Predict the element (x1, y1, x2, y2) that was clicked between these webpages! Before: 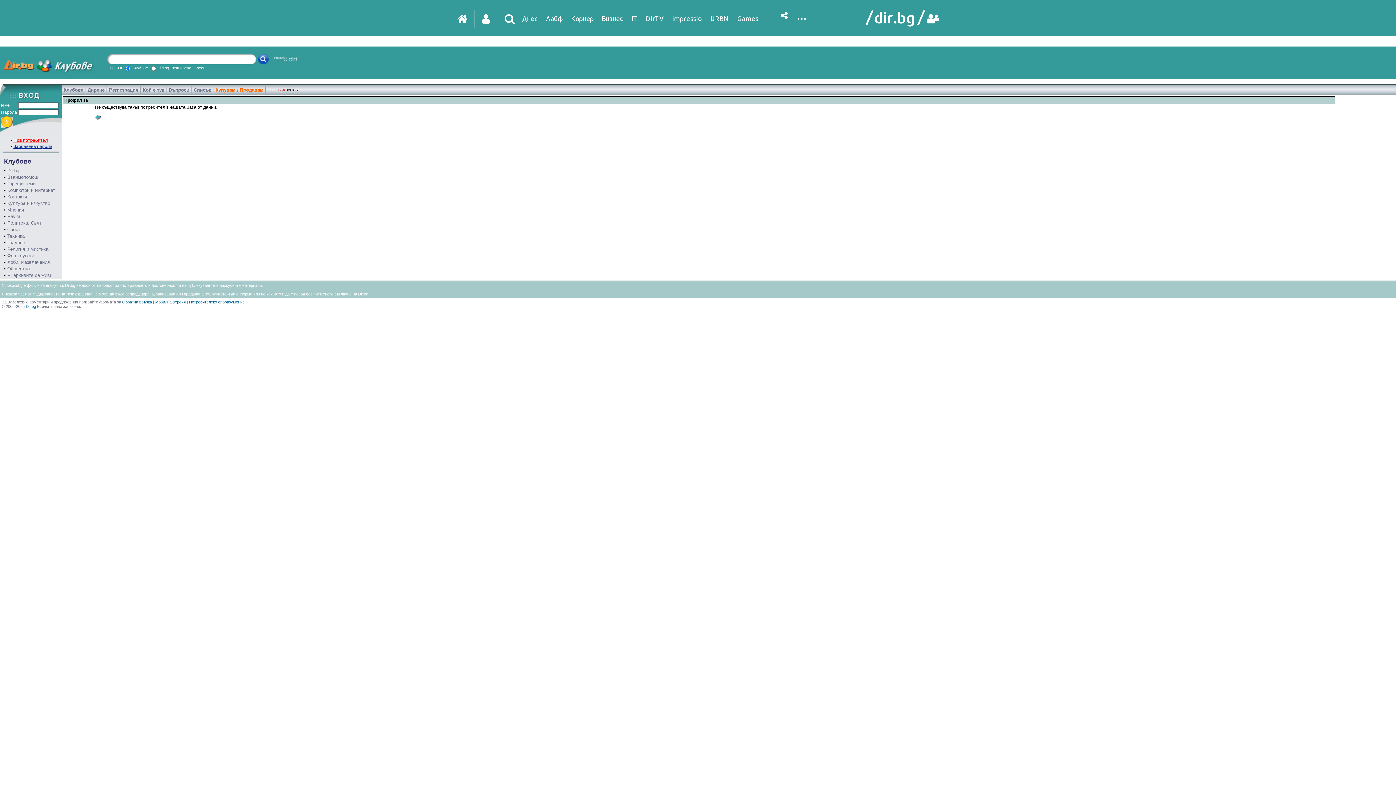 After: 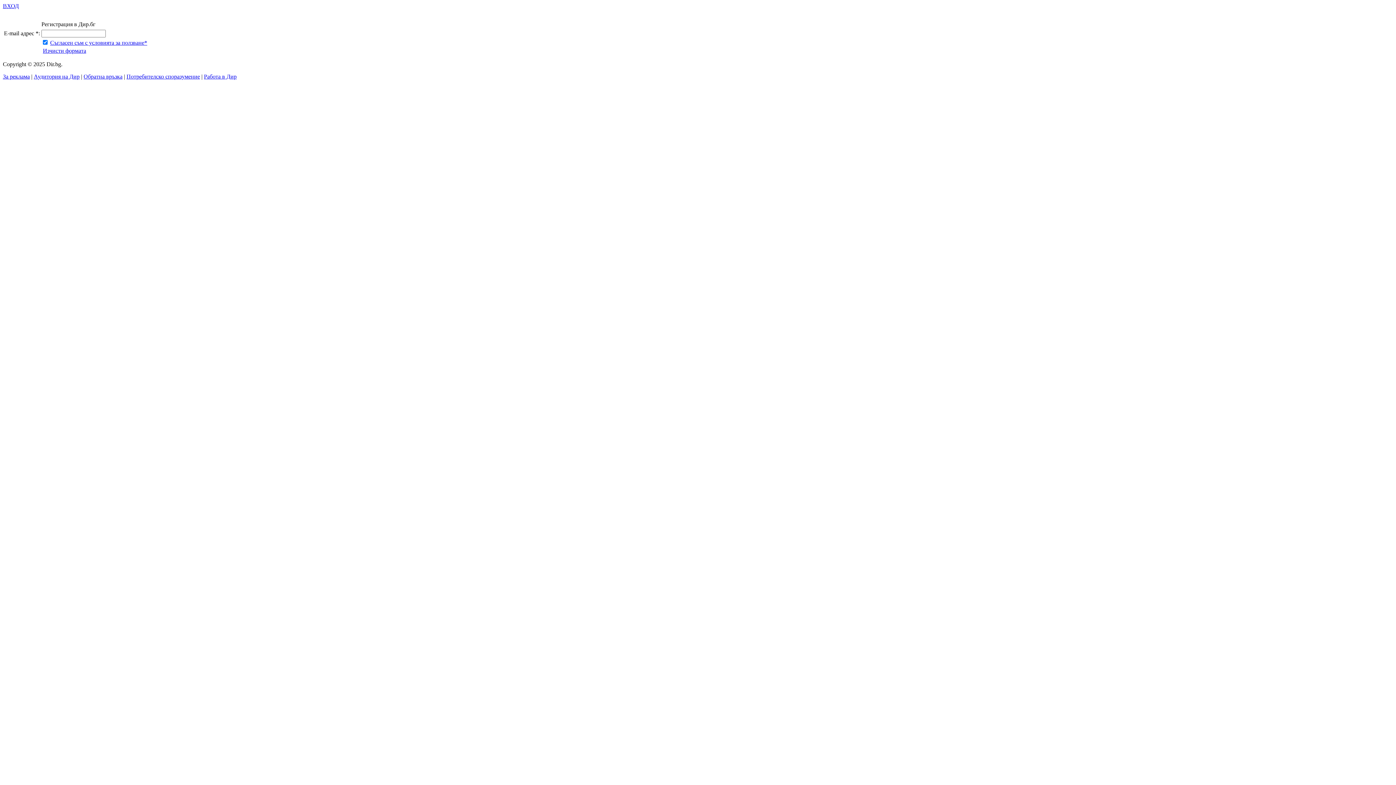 Action: bbox: (13, 137, 48, 142) label: Нов потребител